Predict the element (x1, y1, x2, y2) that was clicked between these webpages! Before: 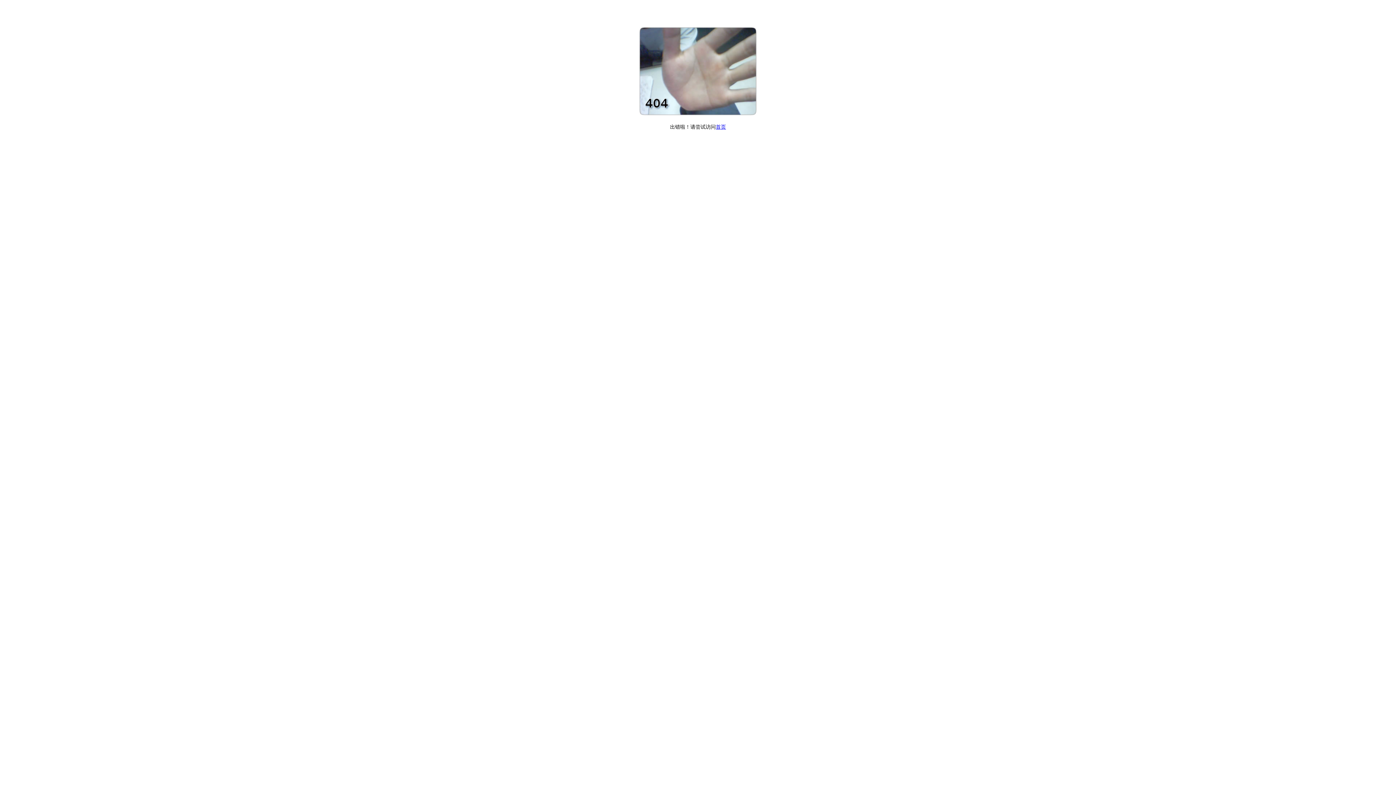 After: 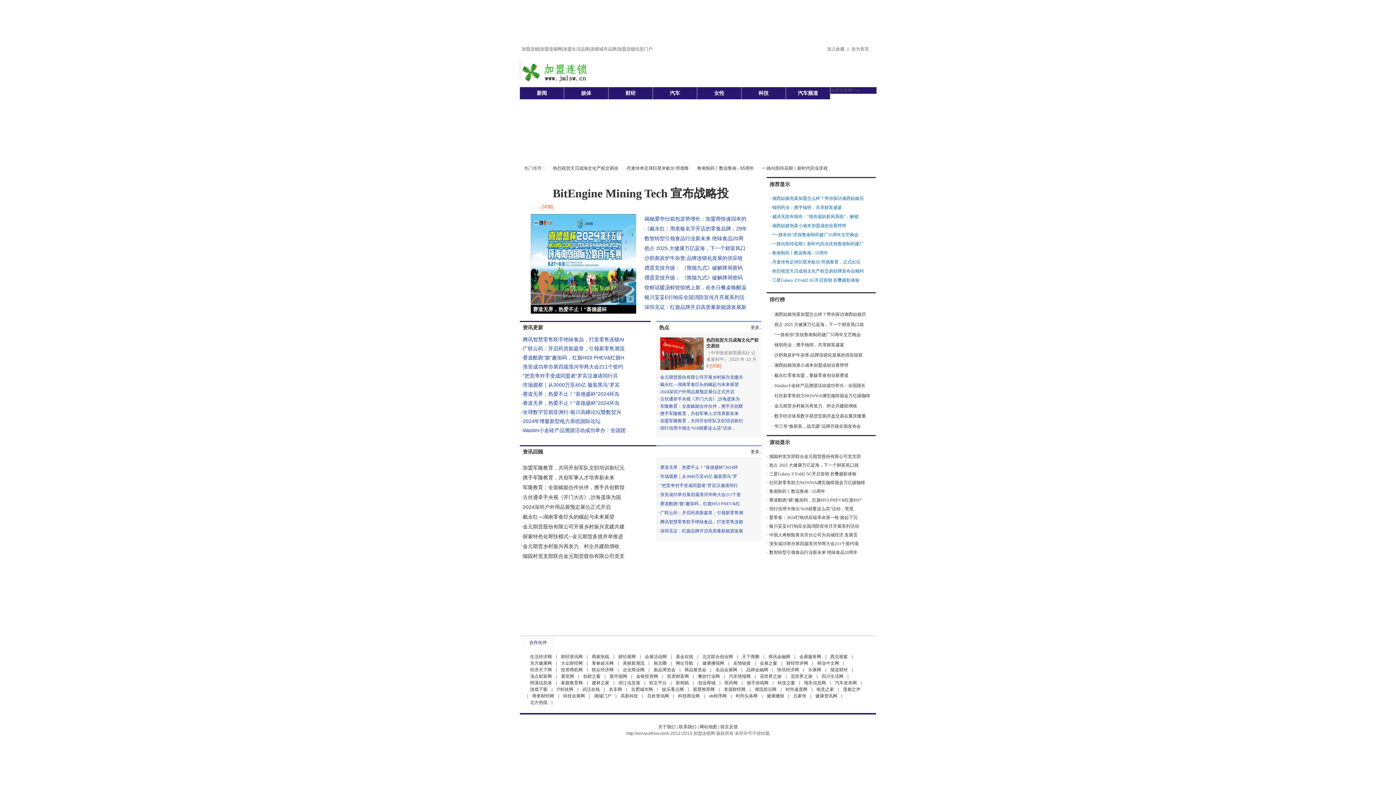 Action: label: 首页 bbox: (716, 124, 726, 129)